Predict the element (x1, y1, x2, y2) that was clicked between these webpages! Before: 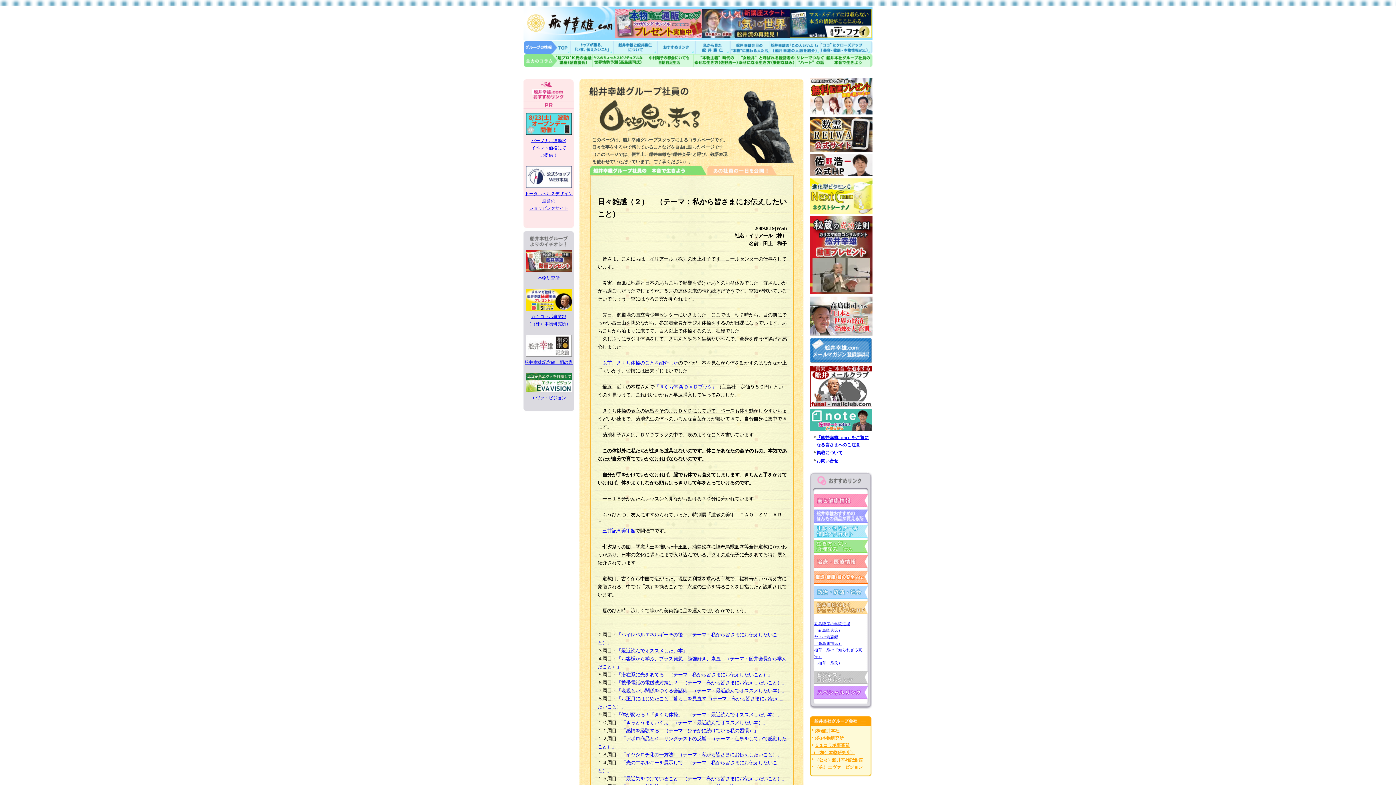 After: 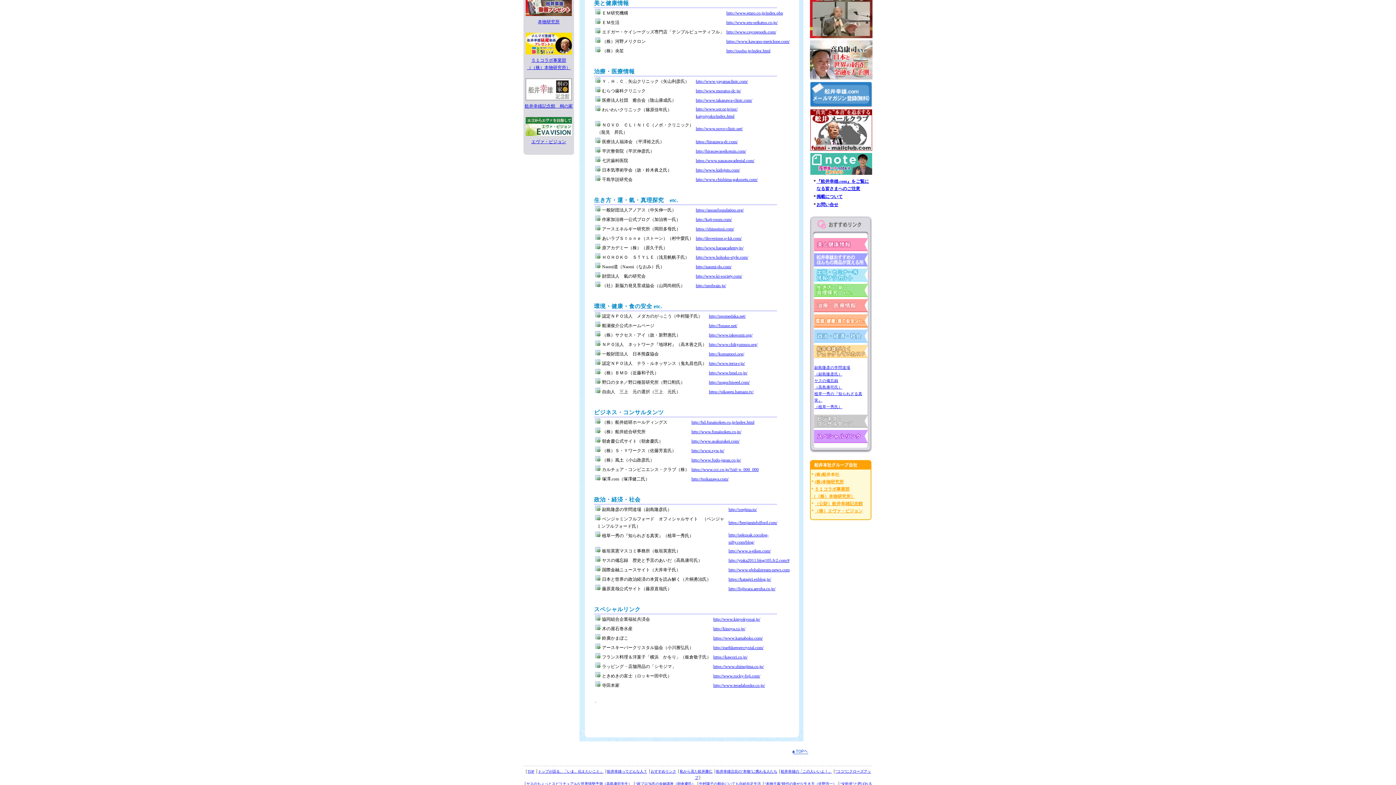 Action: bbox: (814, 503, 868, 508)